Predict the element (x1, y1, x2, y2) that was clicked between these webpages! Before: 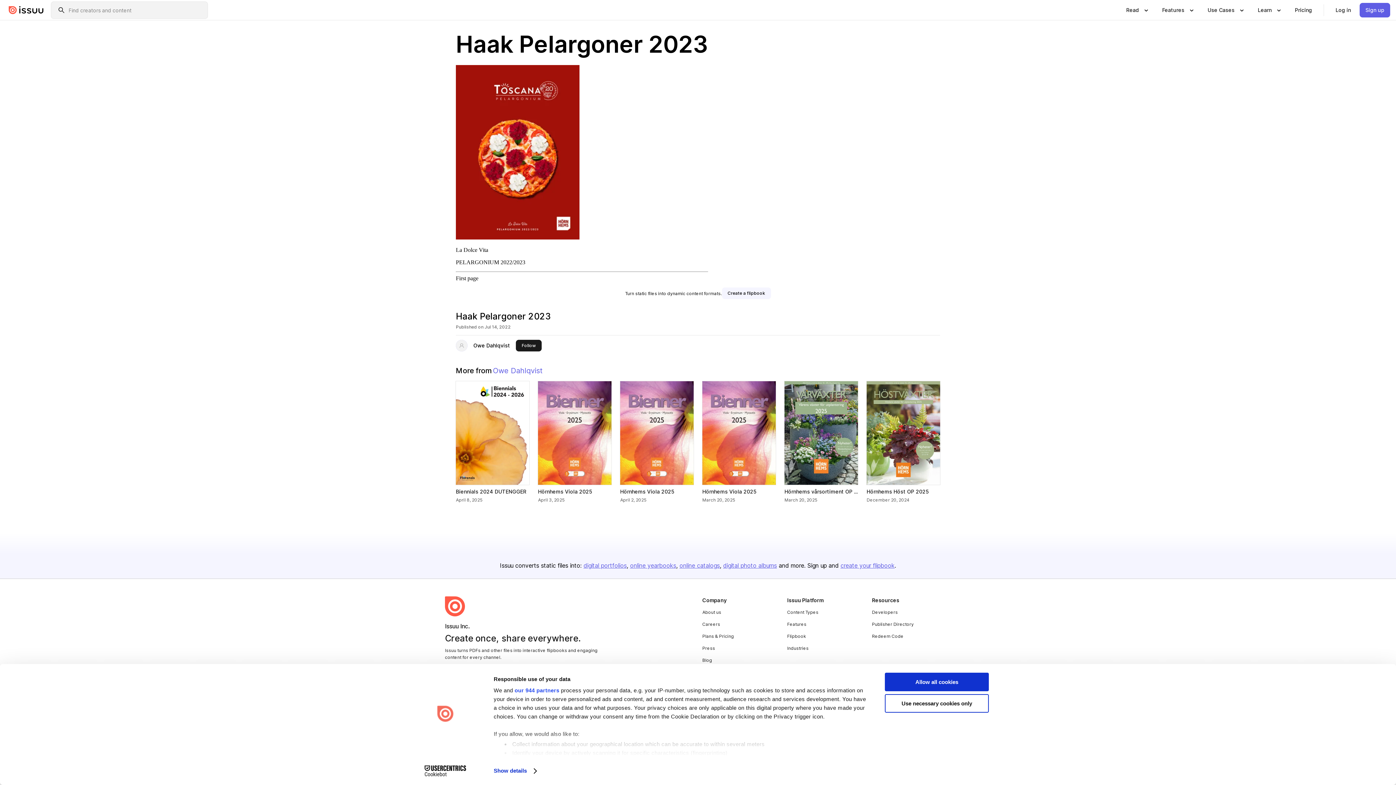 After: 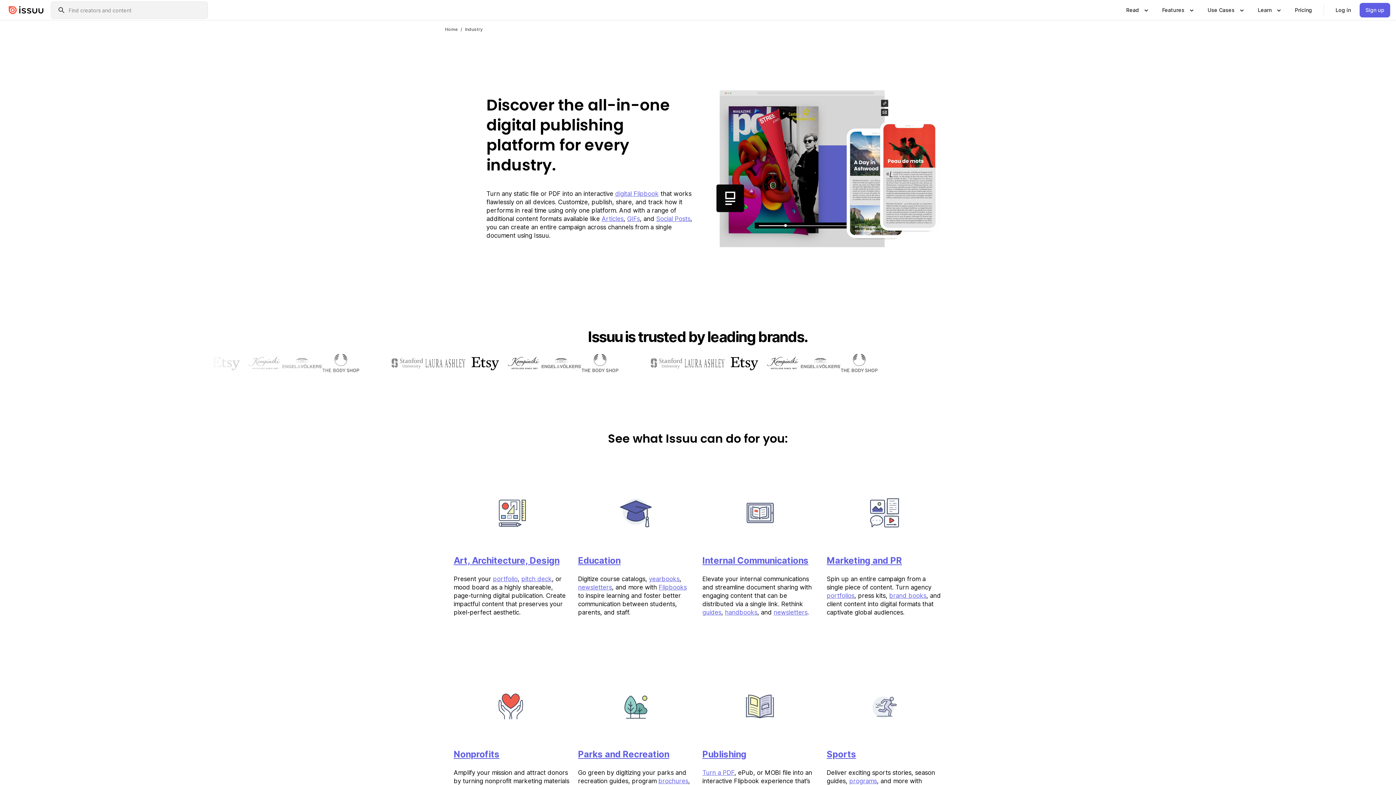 Action: label: Industries bbox: (787, 645, 808, 651)